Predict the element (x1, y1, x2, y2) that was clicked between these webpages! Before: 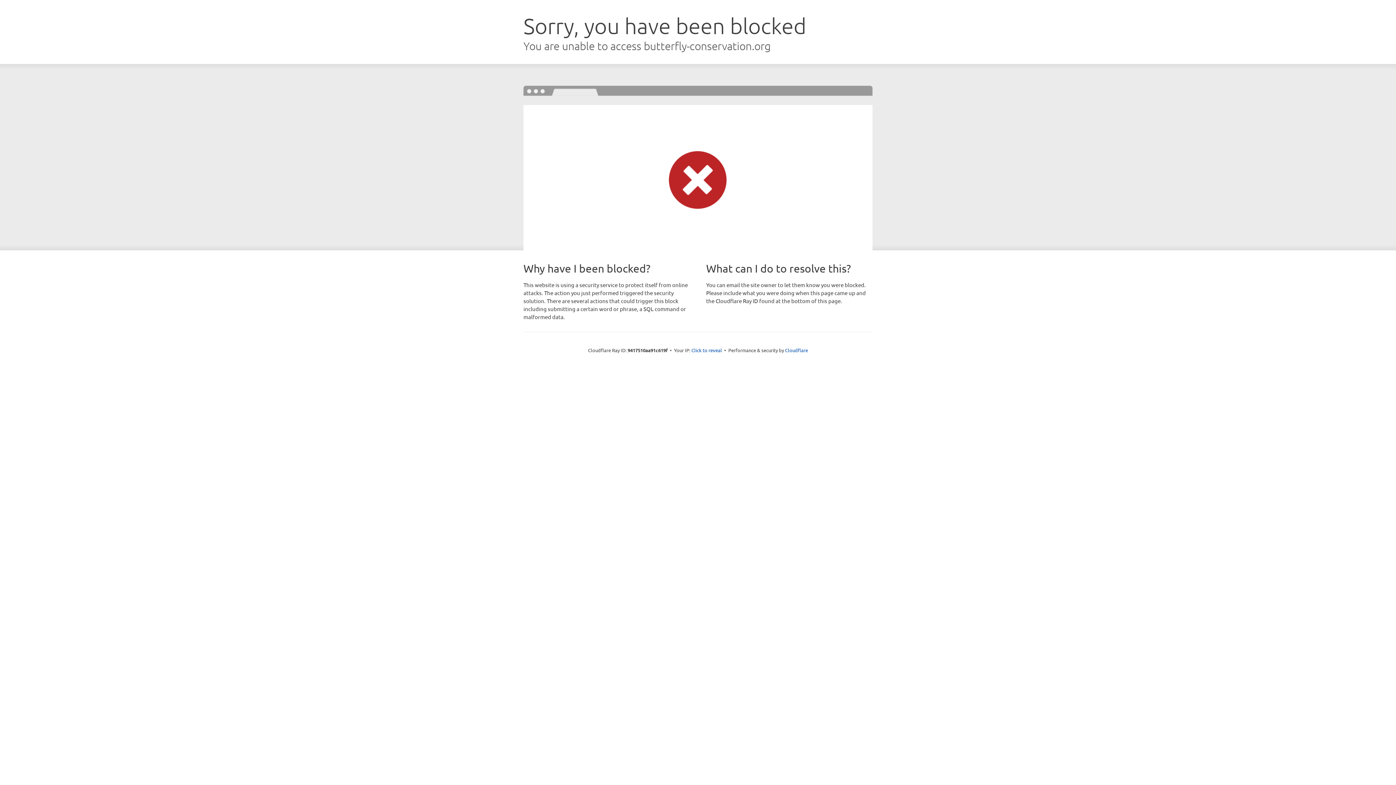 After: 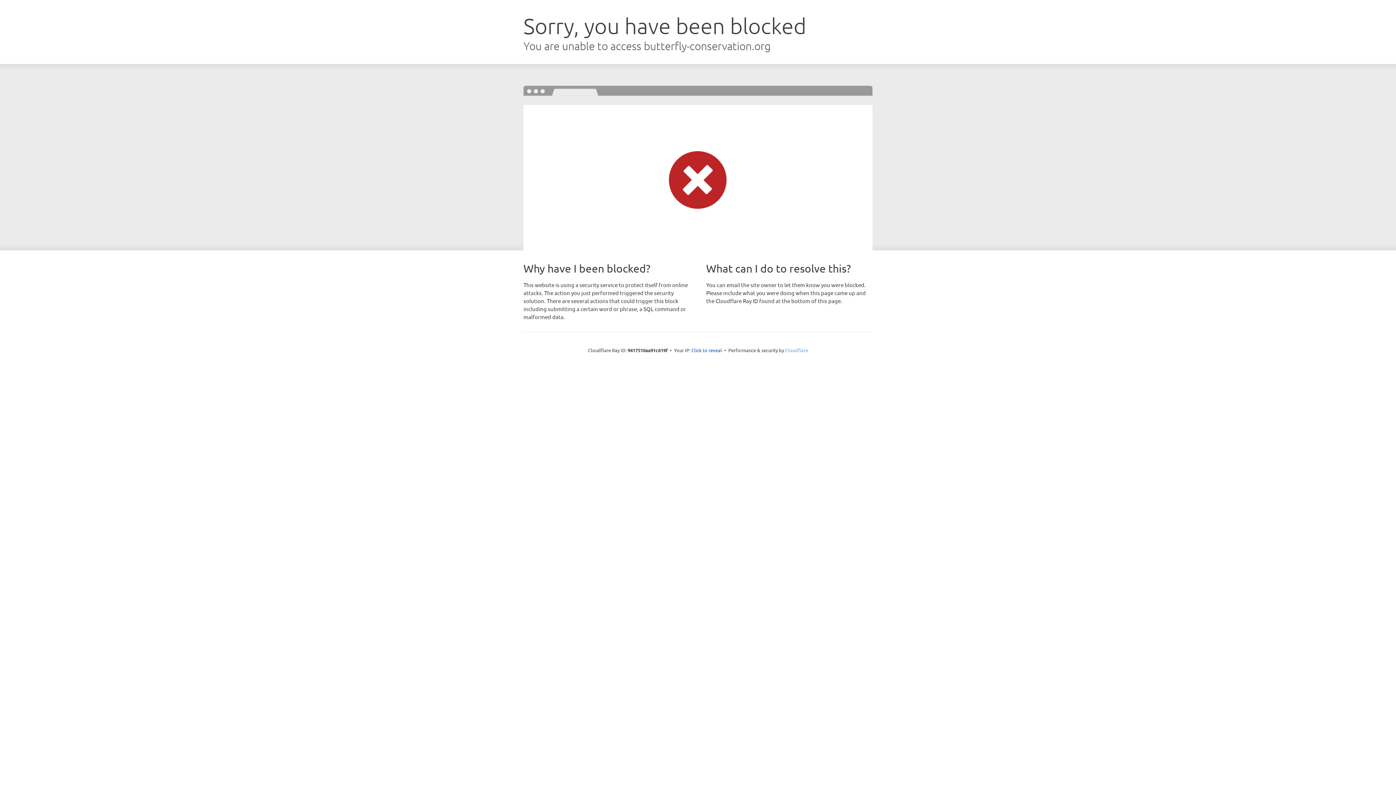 Action: label: Cloudflare bbox: (785, 347, 808, 353)